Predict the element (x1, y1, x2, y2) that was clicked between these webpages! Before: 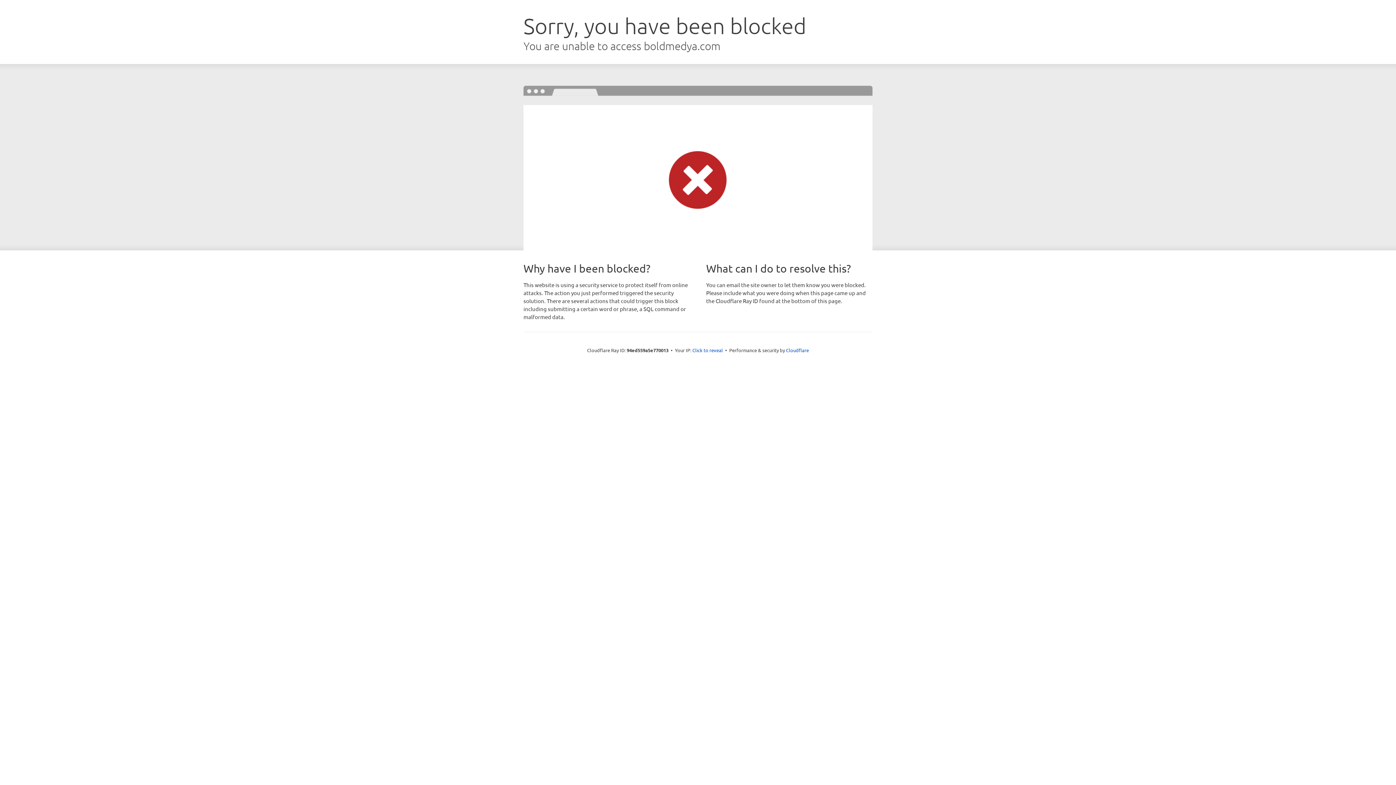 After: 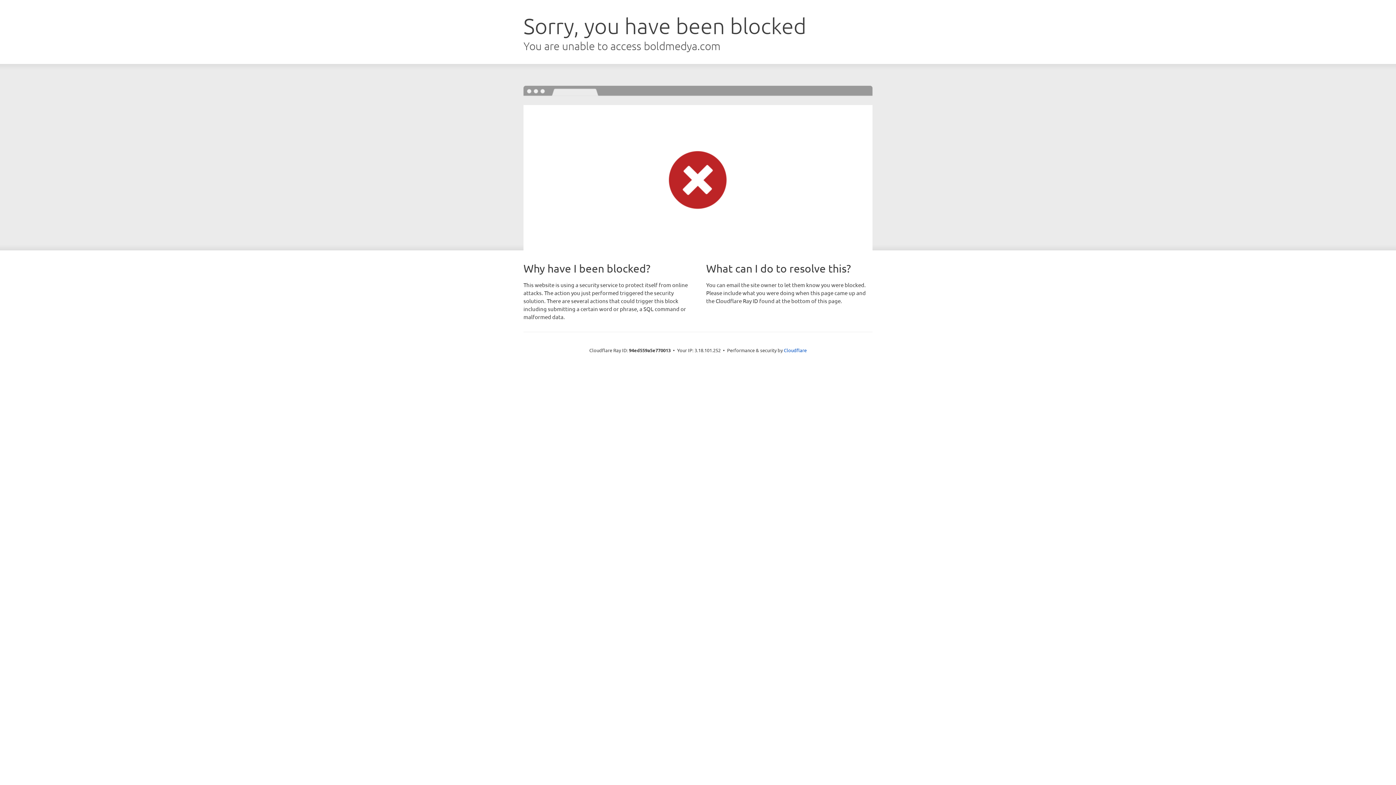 Action: label: Click to reveal bbox: (692, 346, 723, 353)